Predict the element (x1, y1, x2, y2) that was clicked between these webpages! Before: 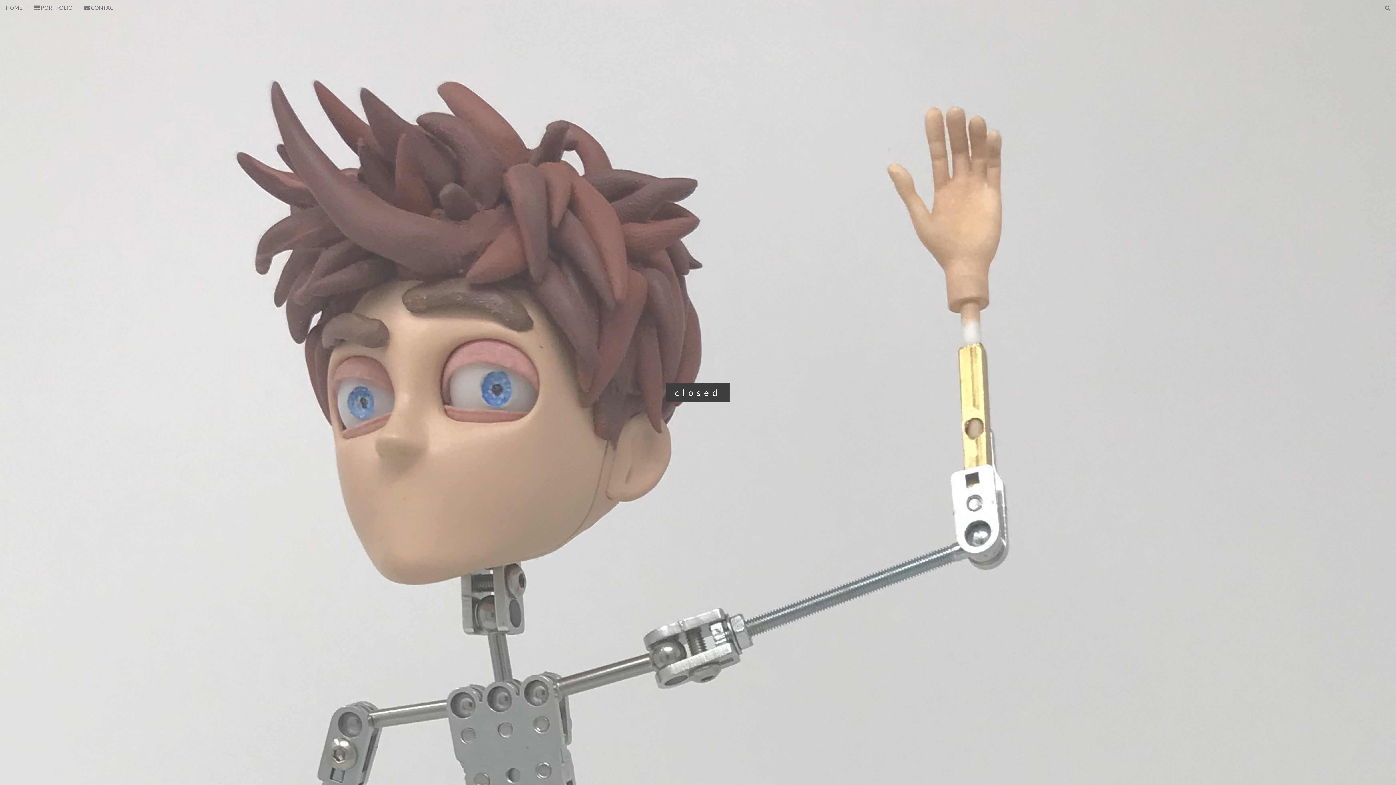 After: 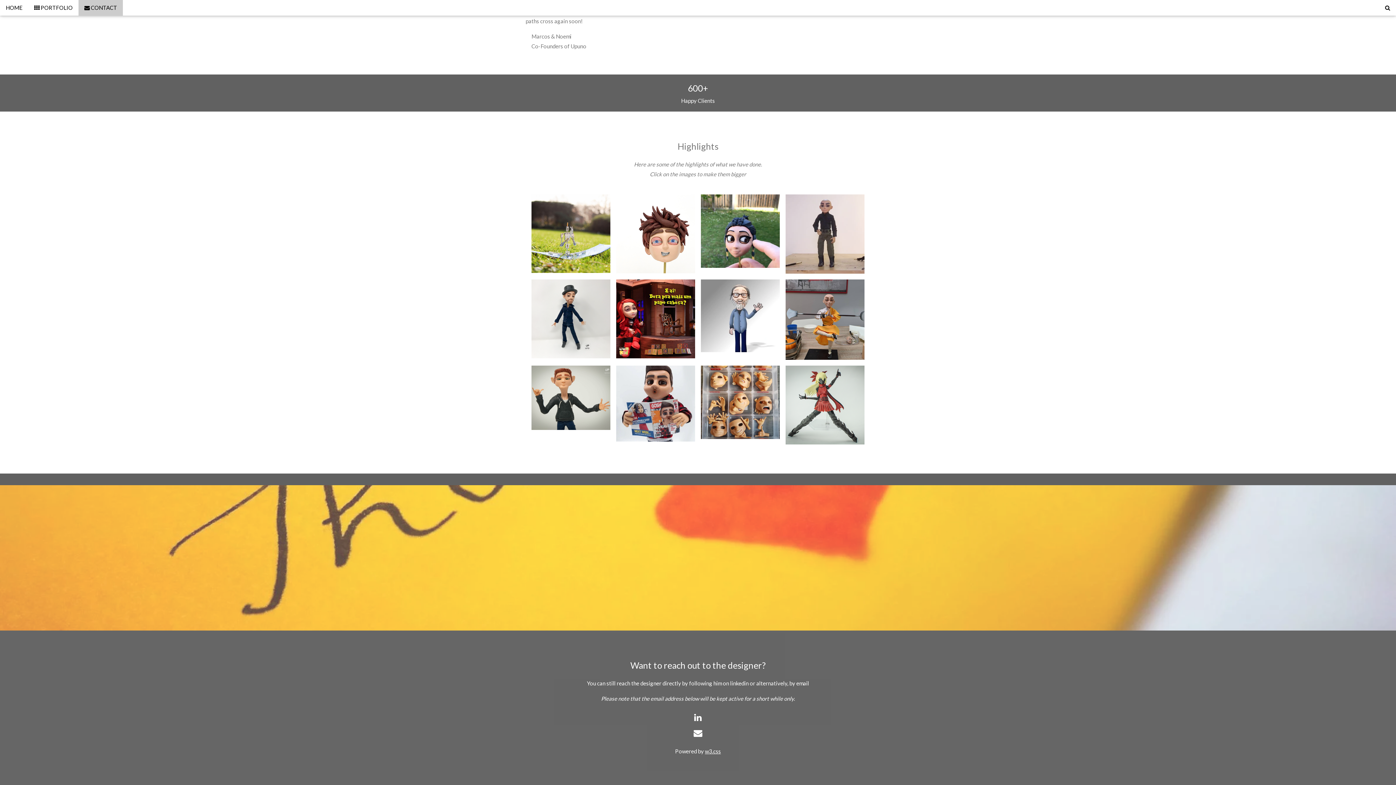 Action: label:  CONTACT bbox: (78, 0, 122, 15)